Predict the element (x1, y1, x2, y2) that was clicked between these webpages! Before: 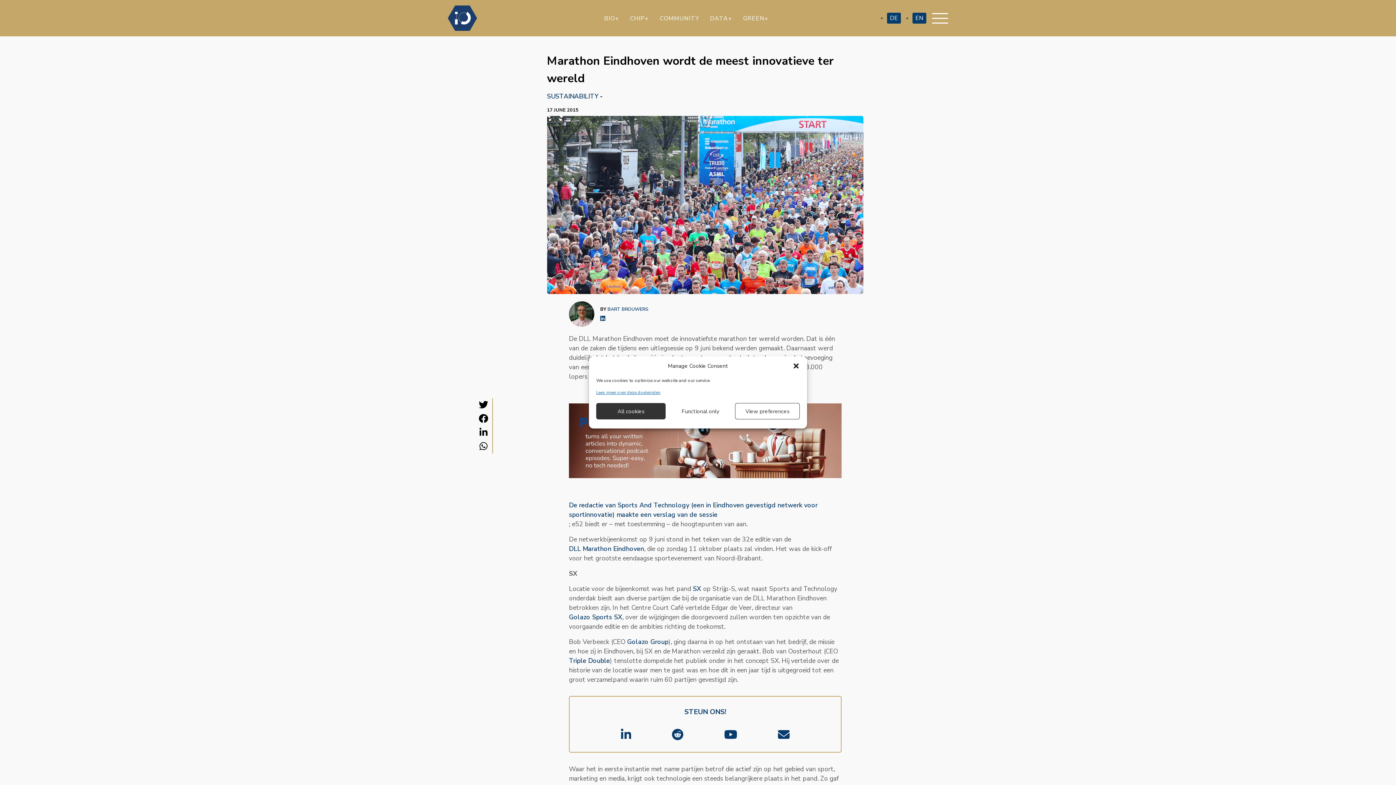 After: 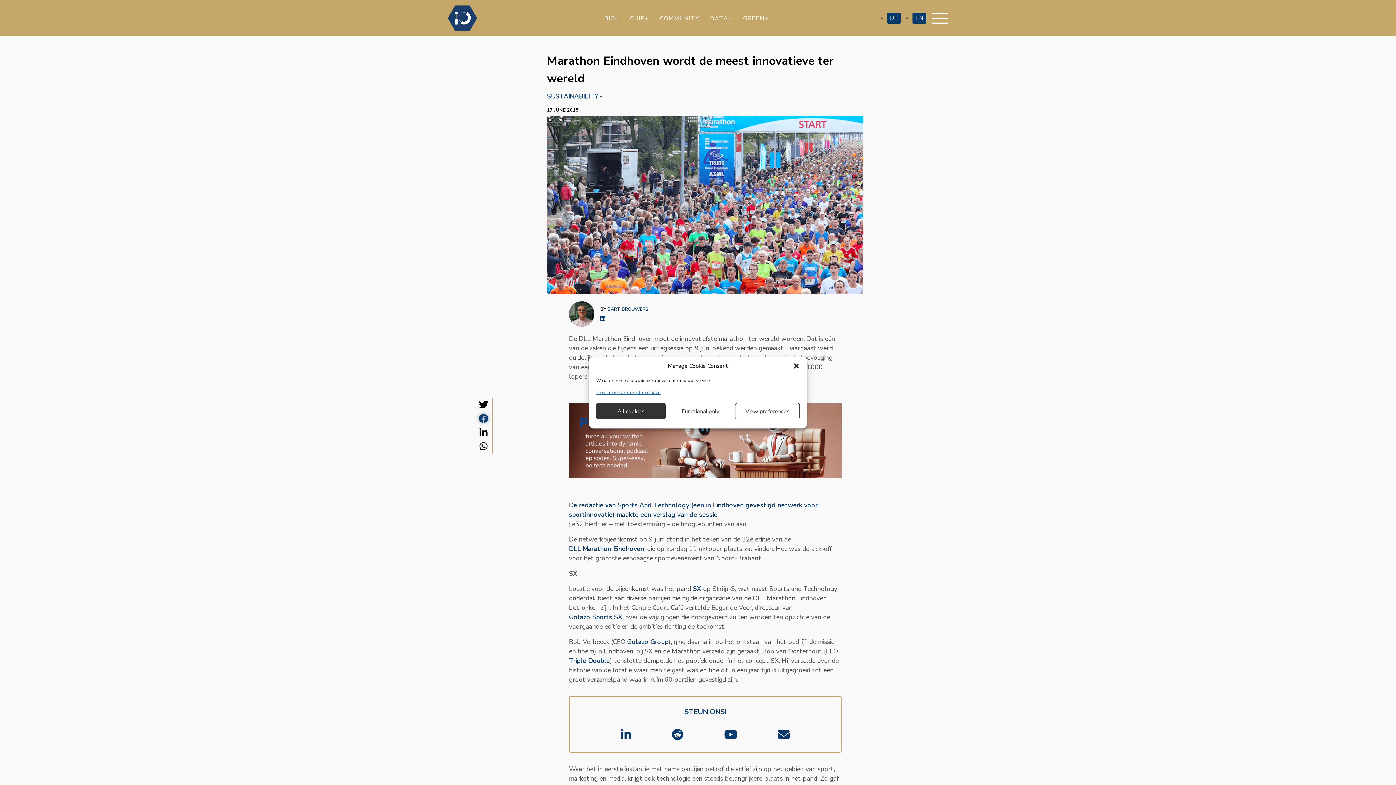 Action: bbox: (479, 412, 488, 425)